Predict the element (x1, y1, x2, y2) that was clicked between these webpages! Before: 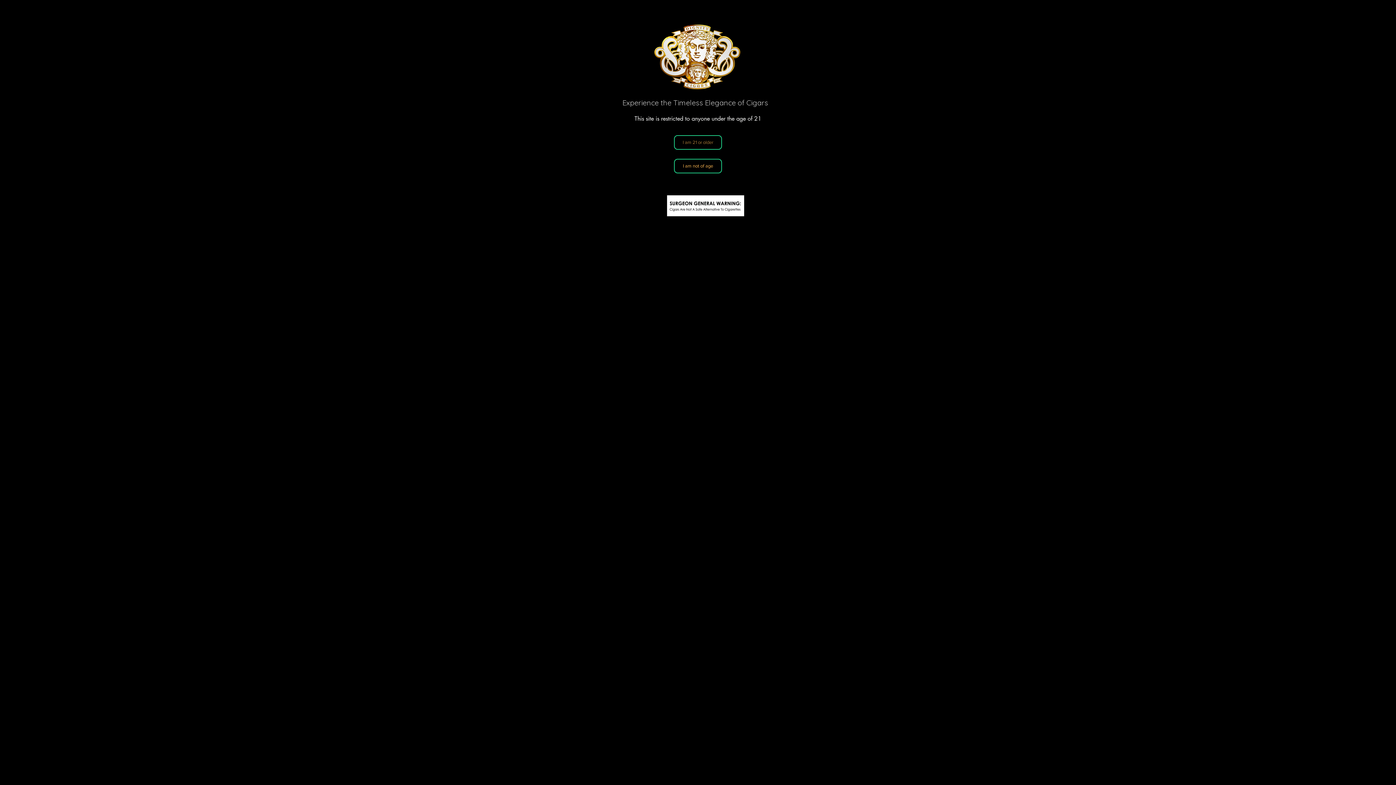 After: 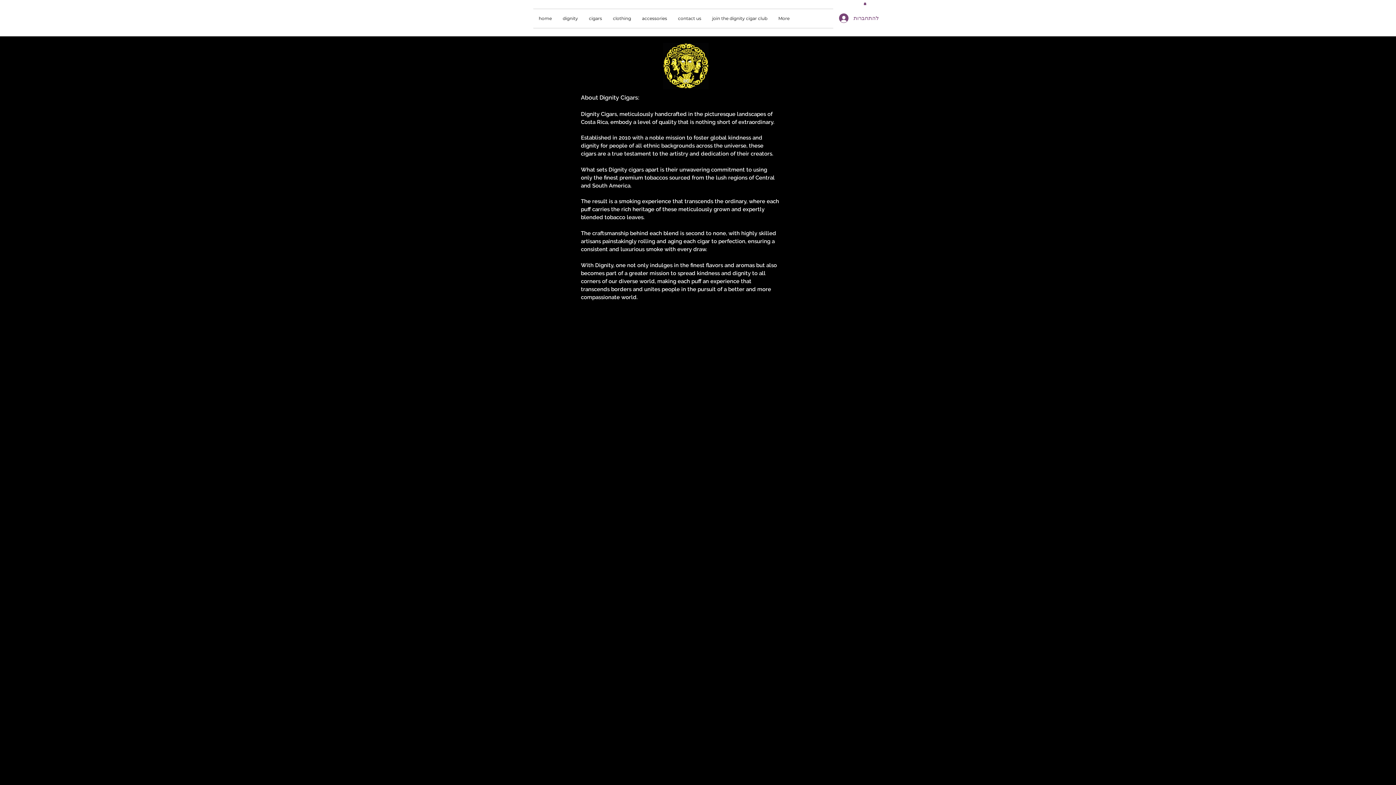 Action: bbox: (674, 135, 722, 149) label: I am 21 or older